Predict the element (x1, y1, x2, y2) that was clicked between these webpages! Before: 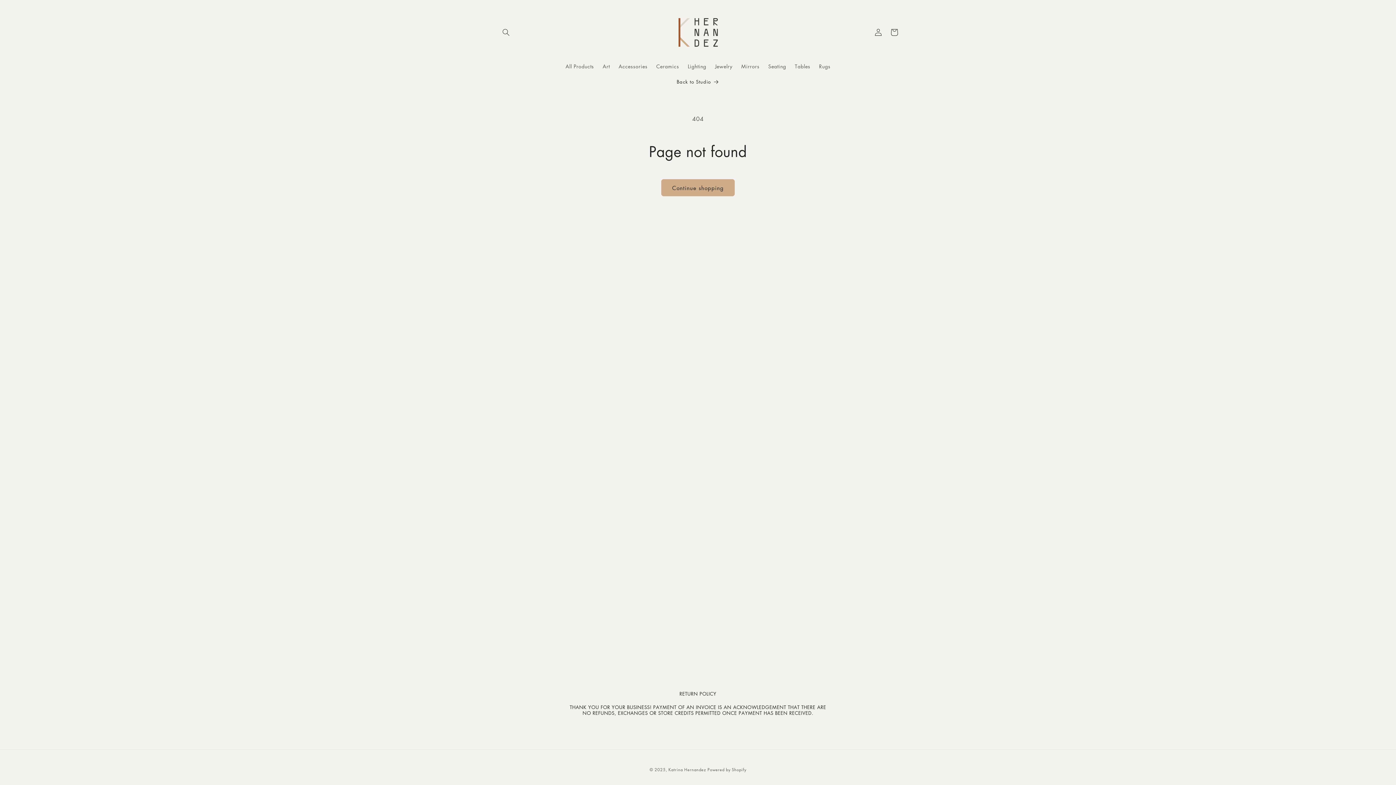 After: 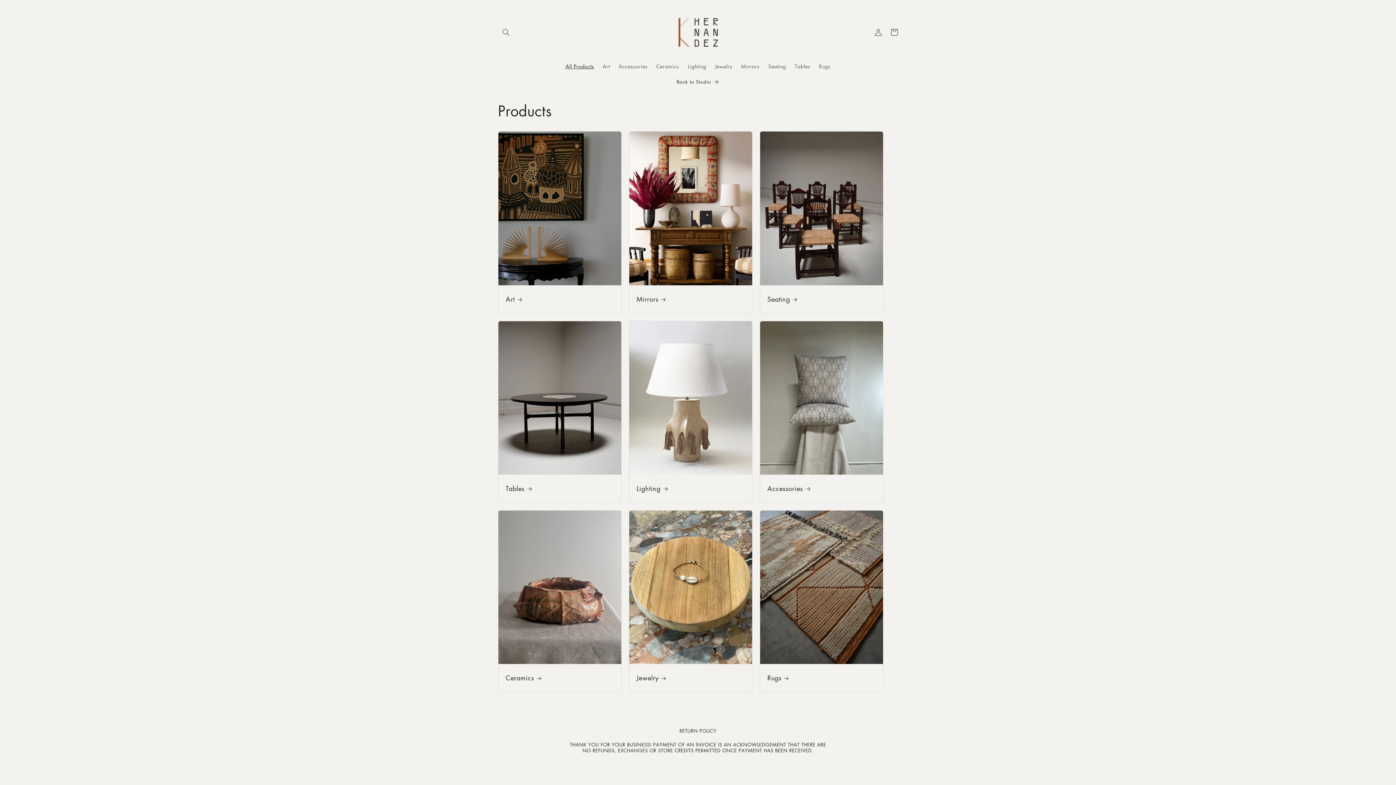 Action: bbox: (671, 5, 724, 58)